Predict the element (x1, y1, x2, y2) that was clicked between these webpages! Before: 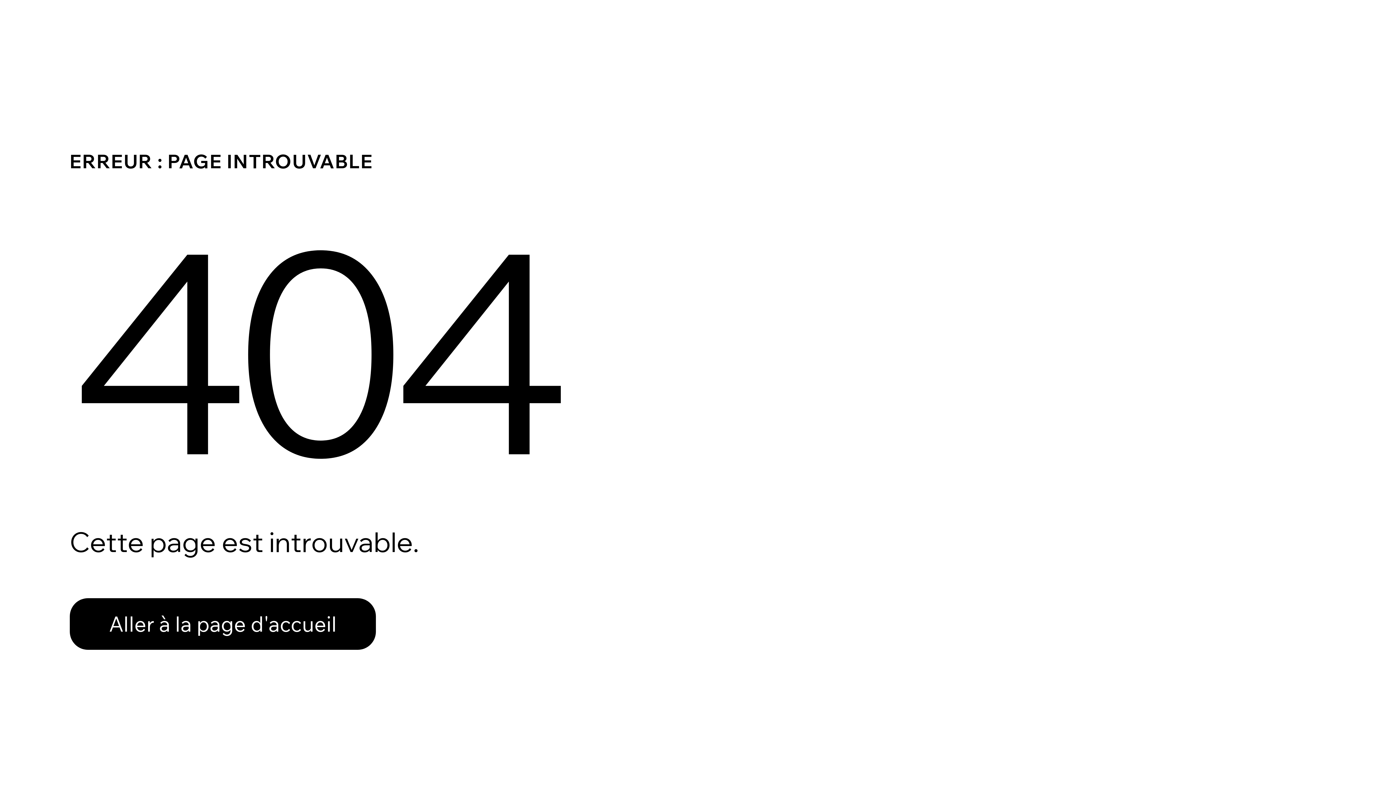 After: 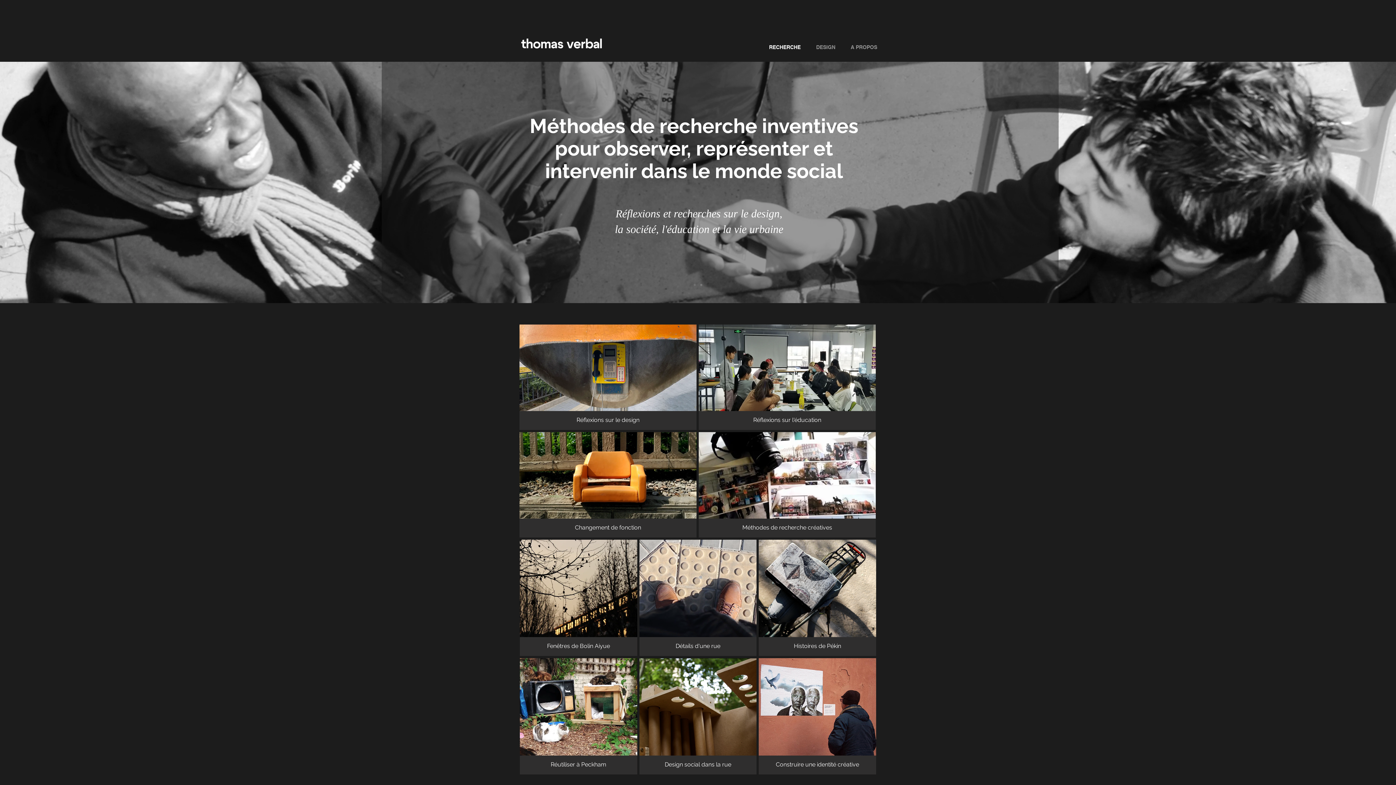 Action: label: Aller à la page d'accueil bbox: (69, 582, 768, 659)